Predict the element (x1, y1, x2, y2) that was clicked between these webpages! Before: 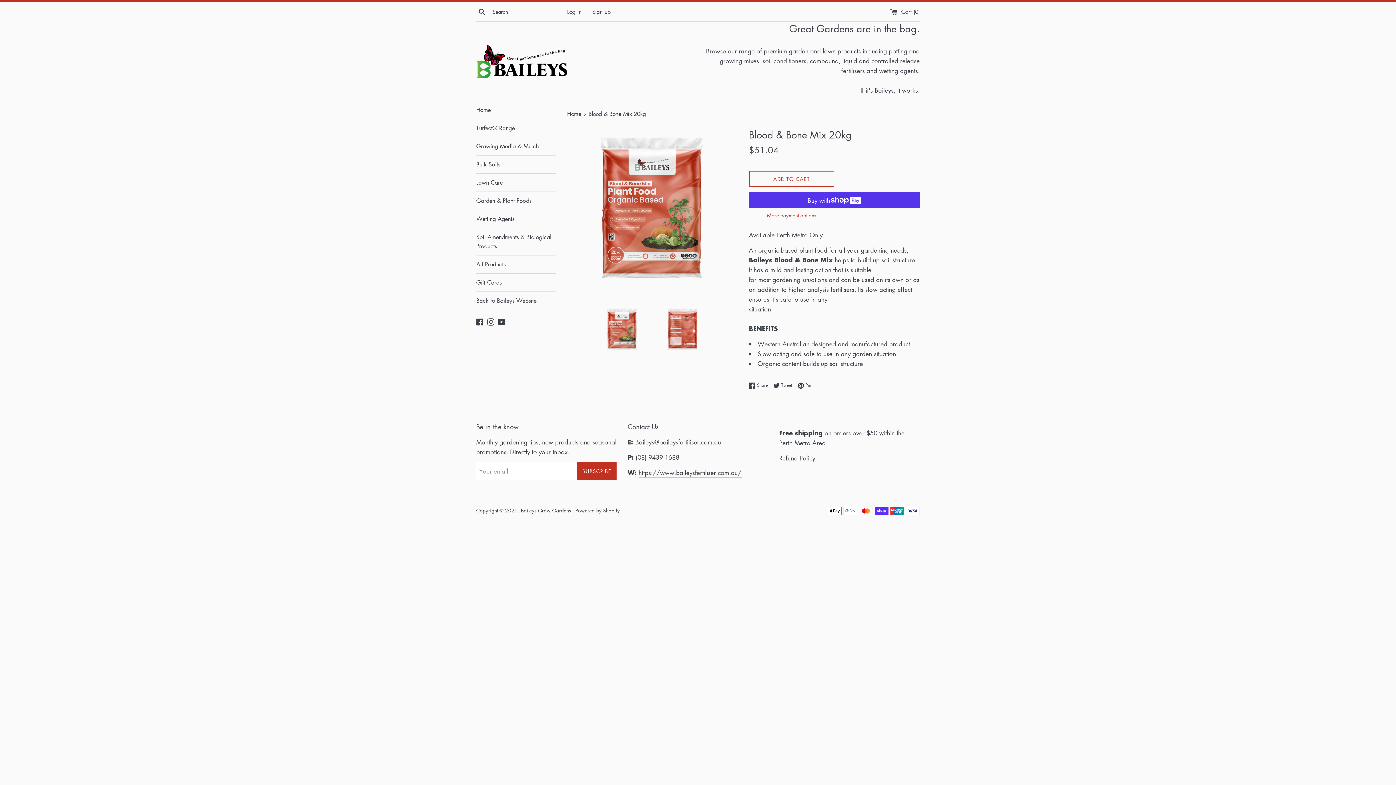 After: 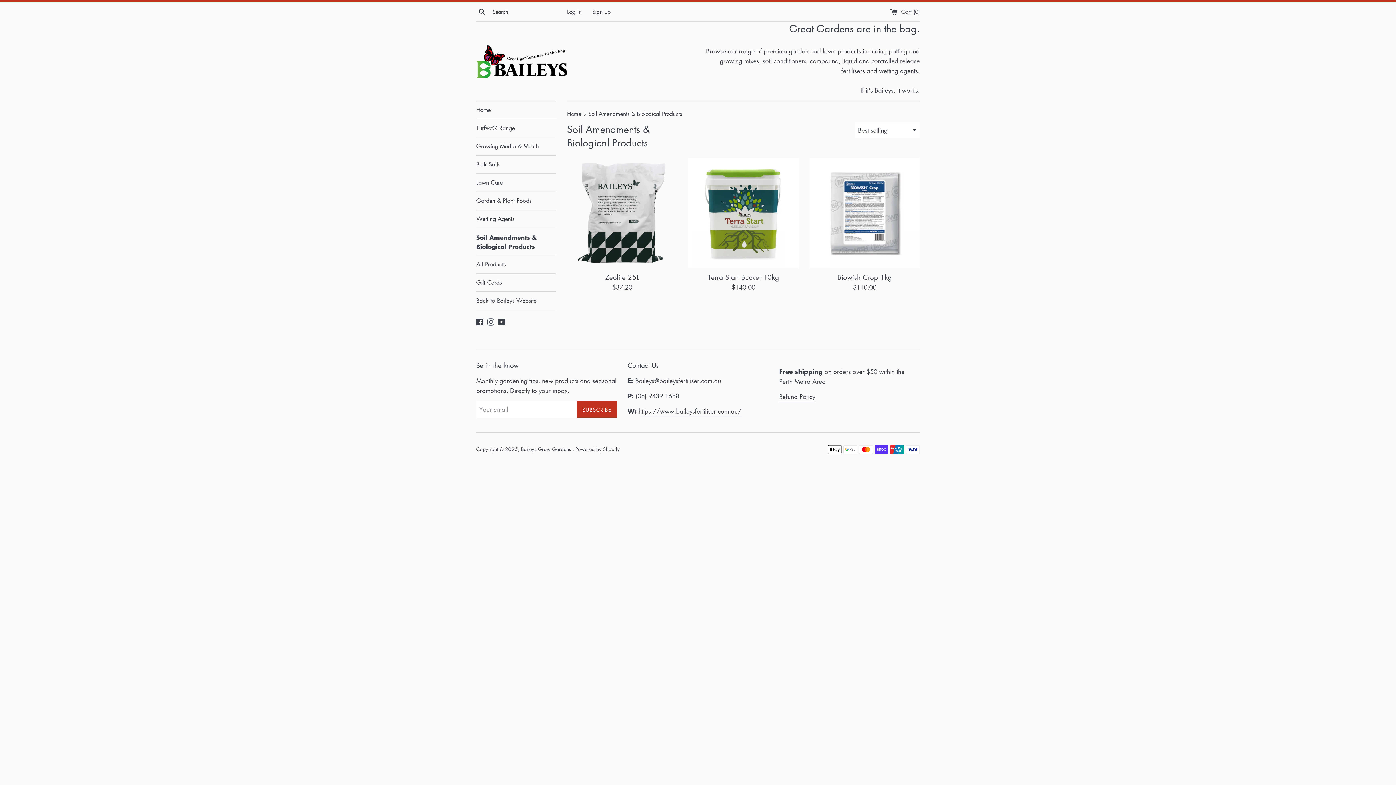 Action: bbox: (476, 228, 556, 255) label: Soil Amendments & Biological Products